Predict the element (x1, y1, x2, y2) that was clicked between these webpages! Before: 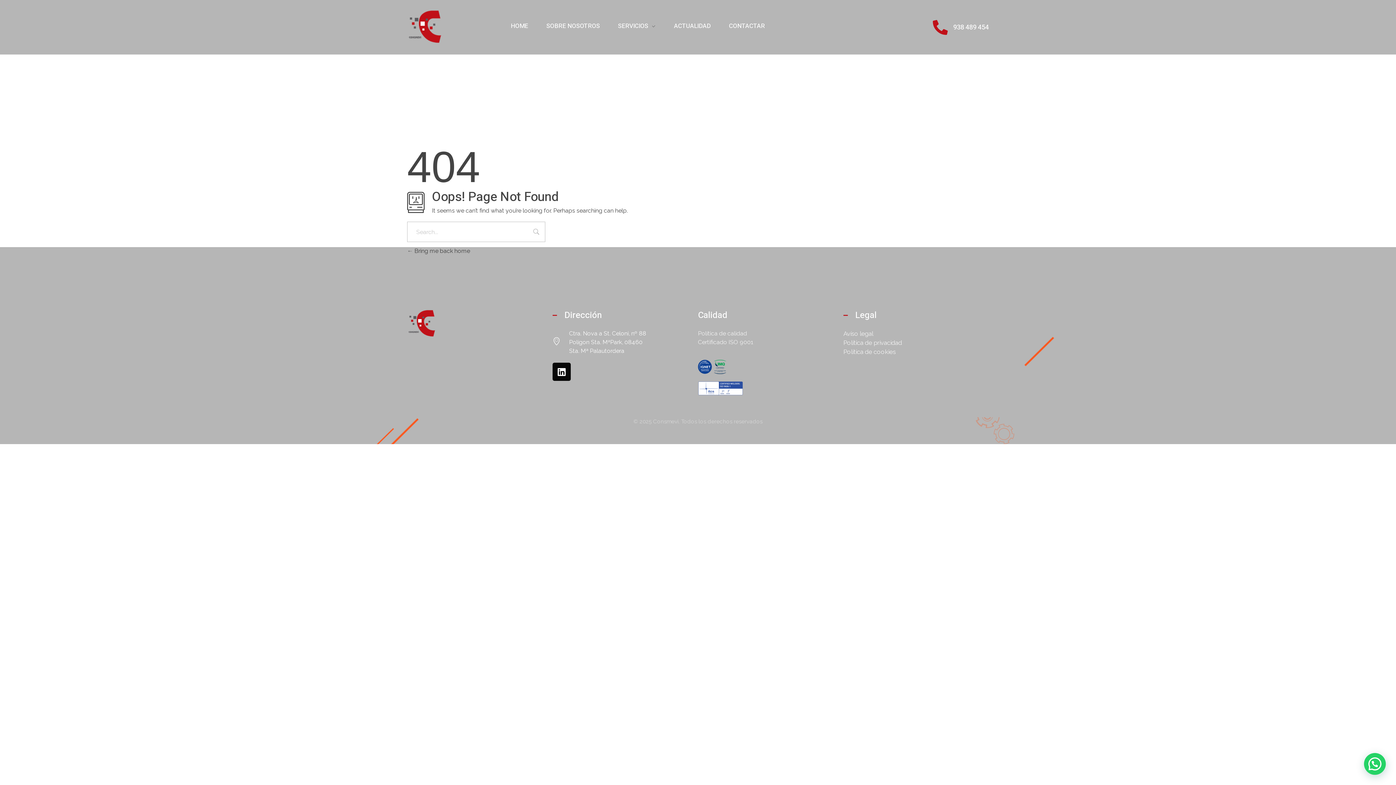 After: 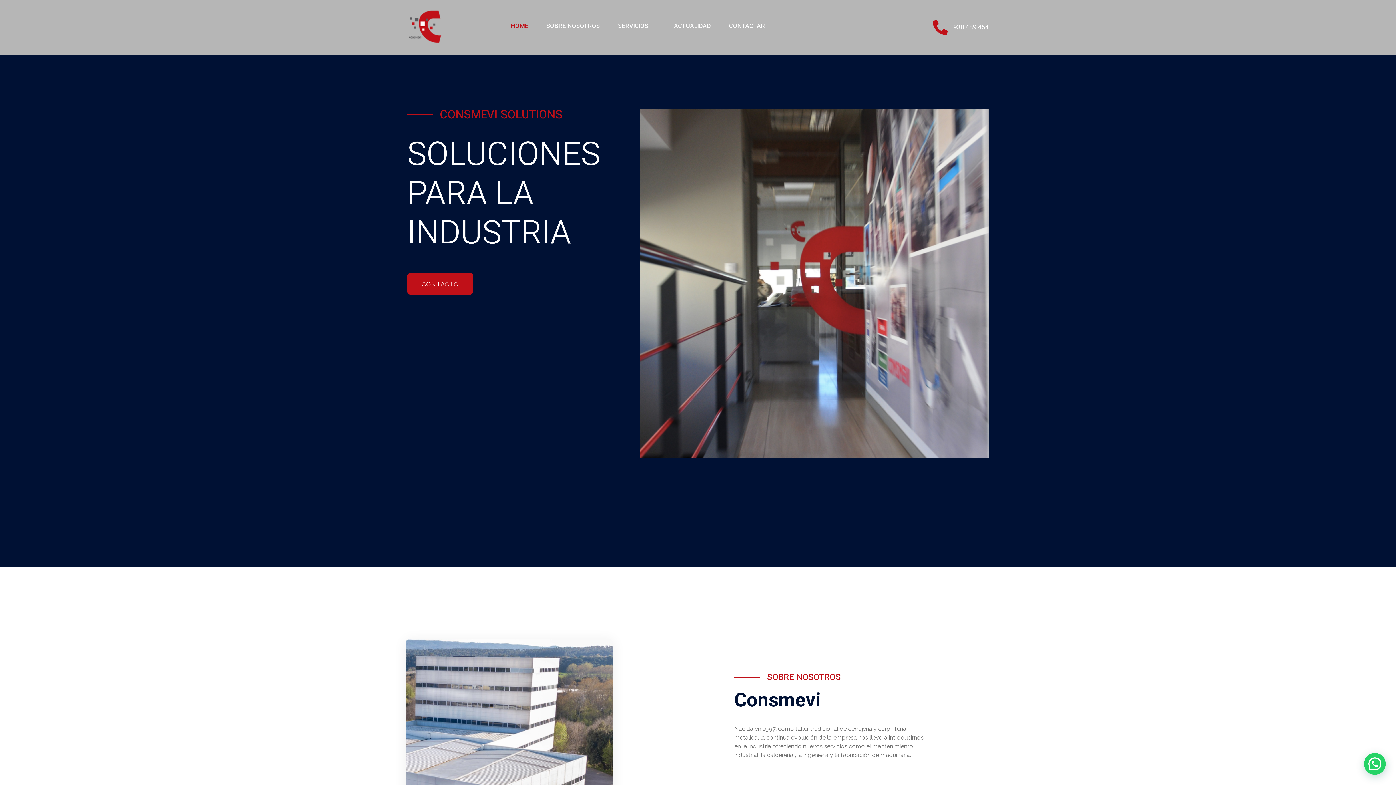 Action: bbox: (501, 22, 537, 29) label: HOME